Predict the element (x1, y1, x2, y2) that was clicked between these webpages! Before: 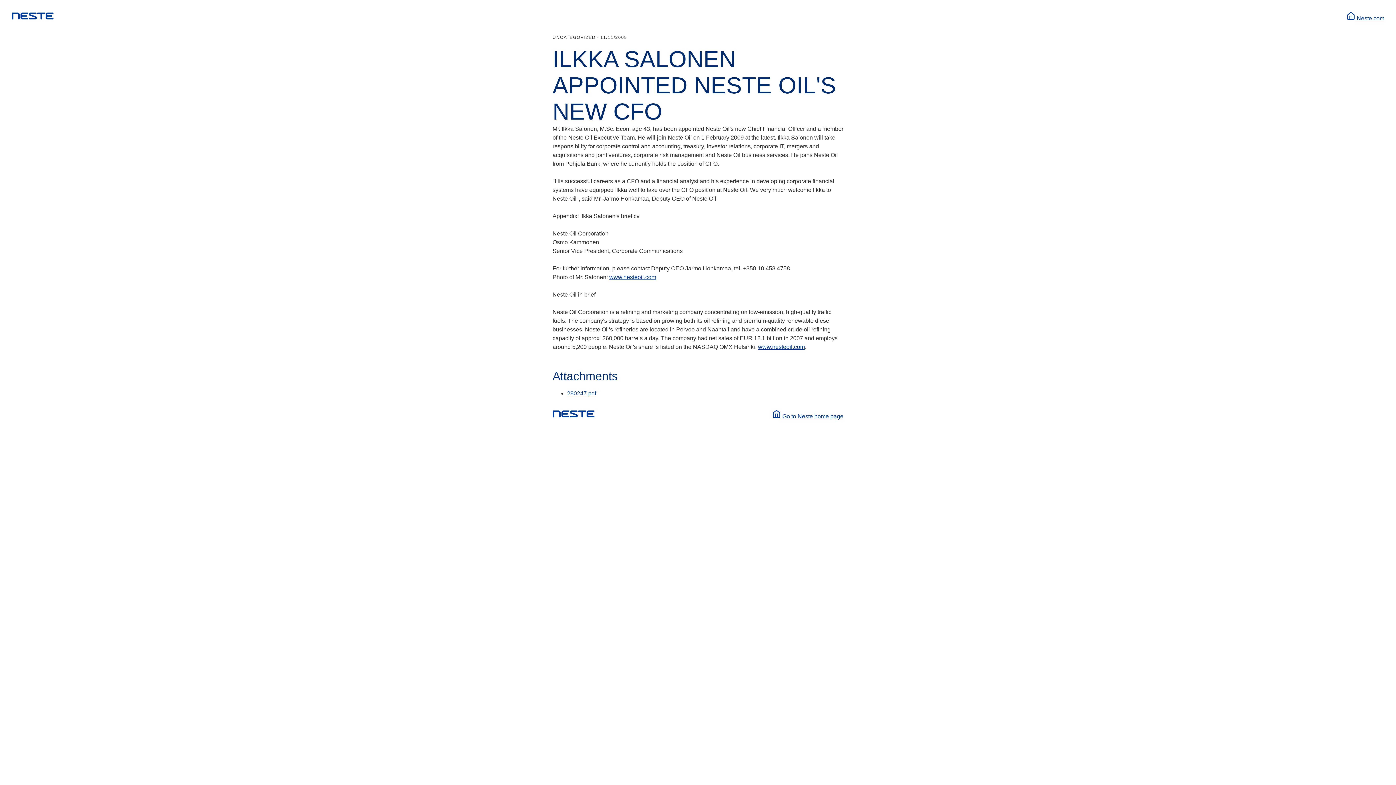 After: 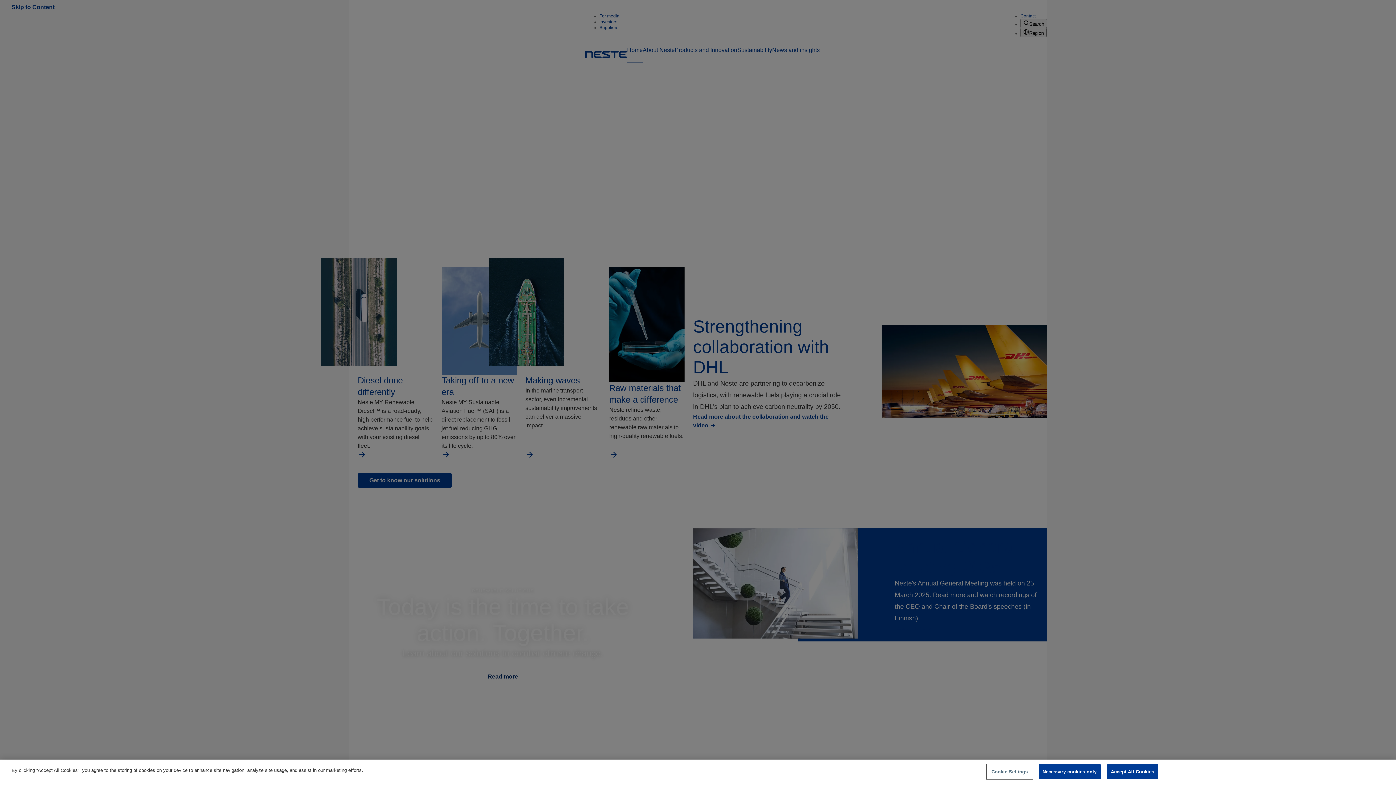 Action: bbox: (552, 410, 594, 420)